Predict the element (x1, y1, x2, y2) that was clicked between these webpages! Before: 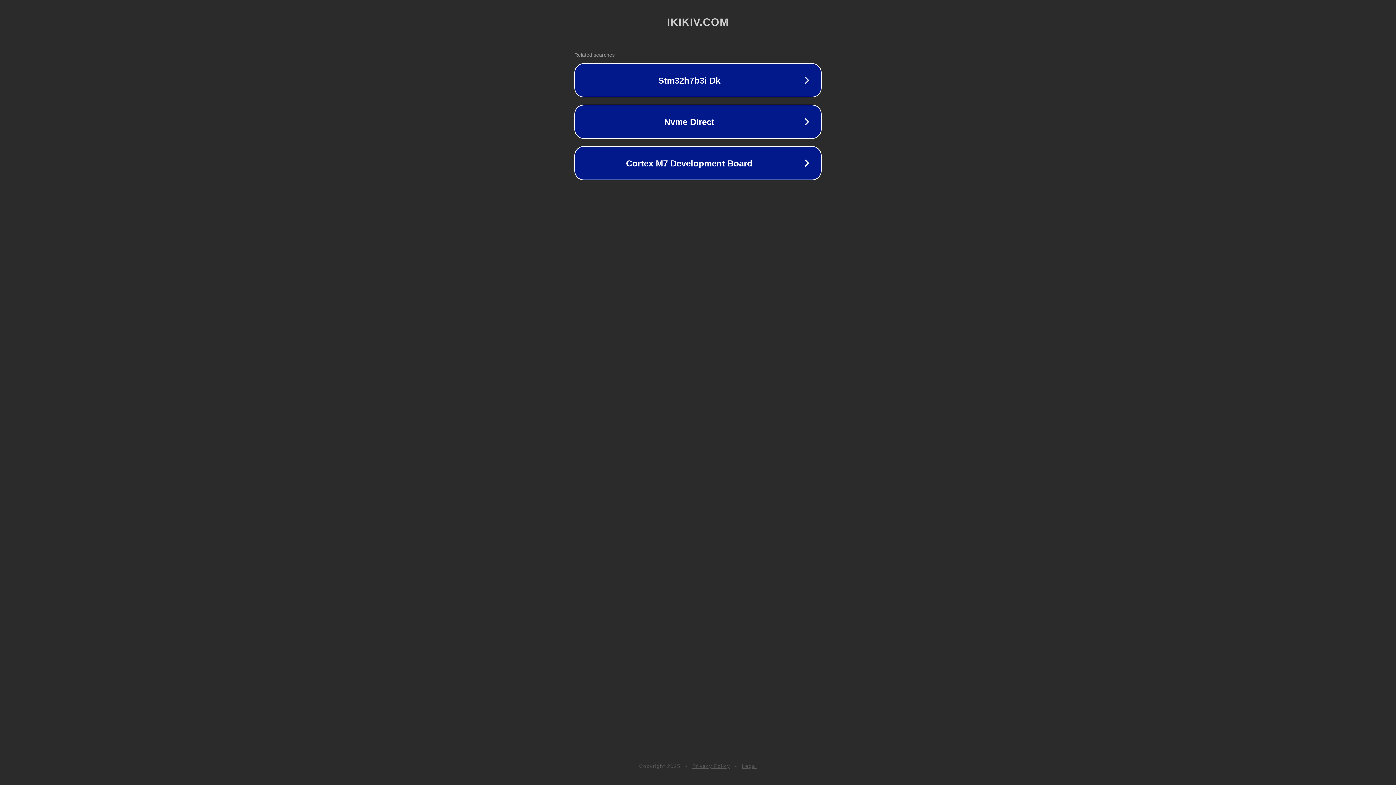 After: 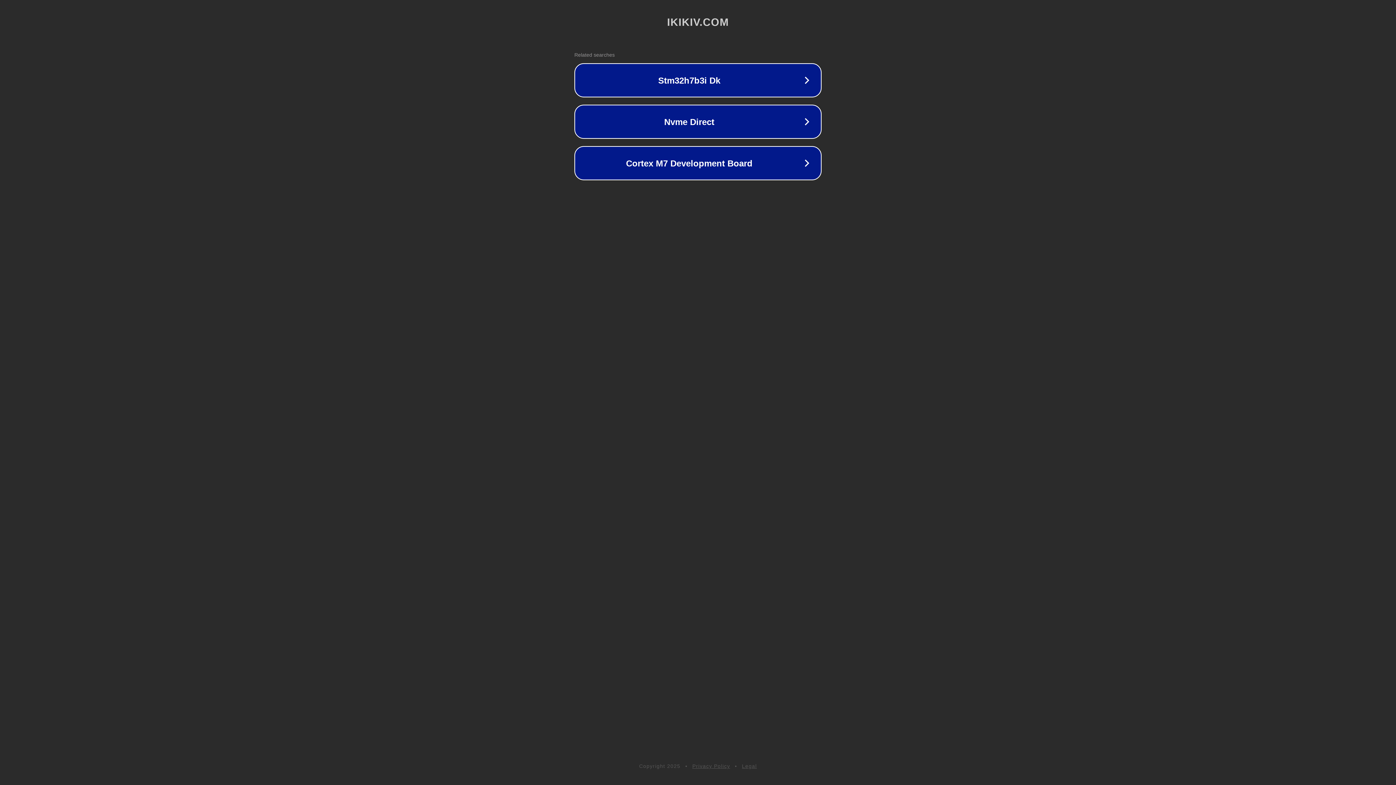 Action: label: Legal bbox: (742, 763, 757, 769)